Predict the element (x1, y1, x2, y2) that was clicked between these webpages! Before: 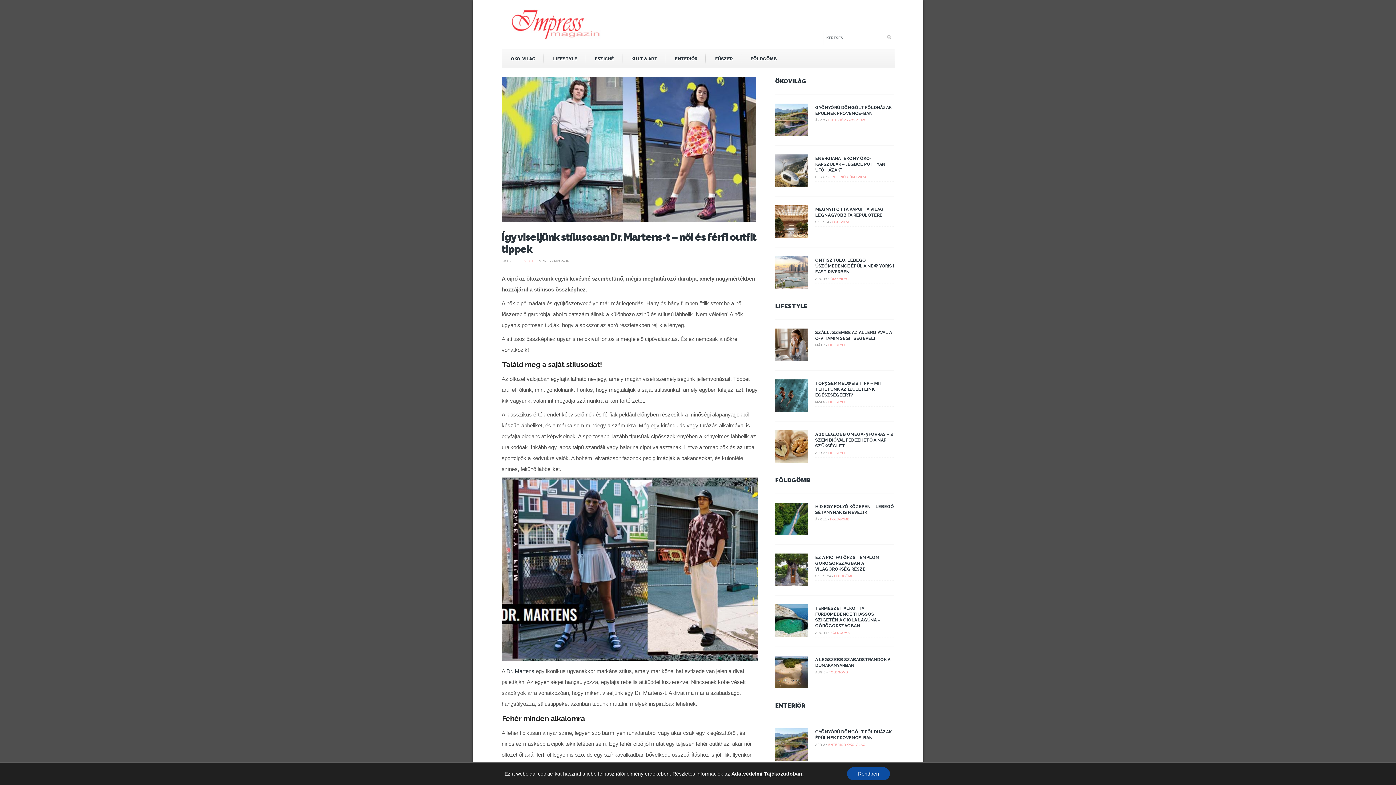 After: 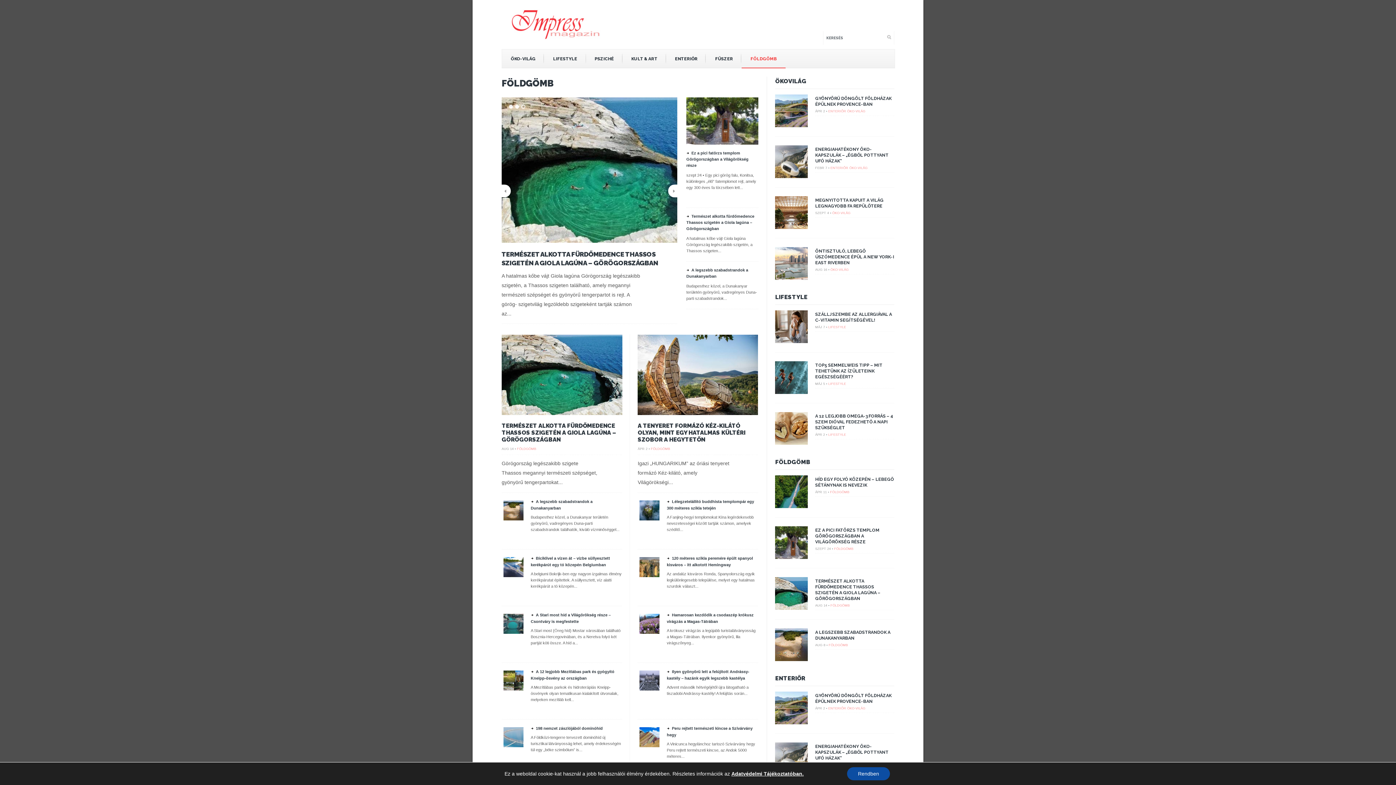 Action: bbox: (828, 670, 848, 674) label: FÖLDGÖMB